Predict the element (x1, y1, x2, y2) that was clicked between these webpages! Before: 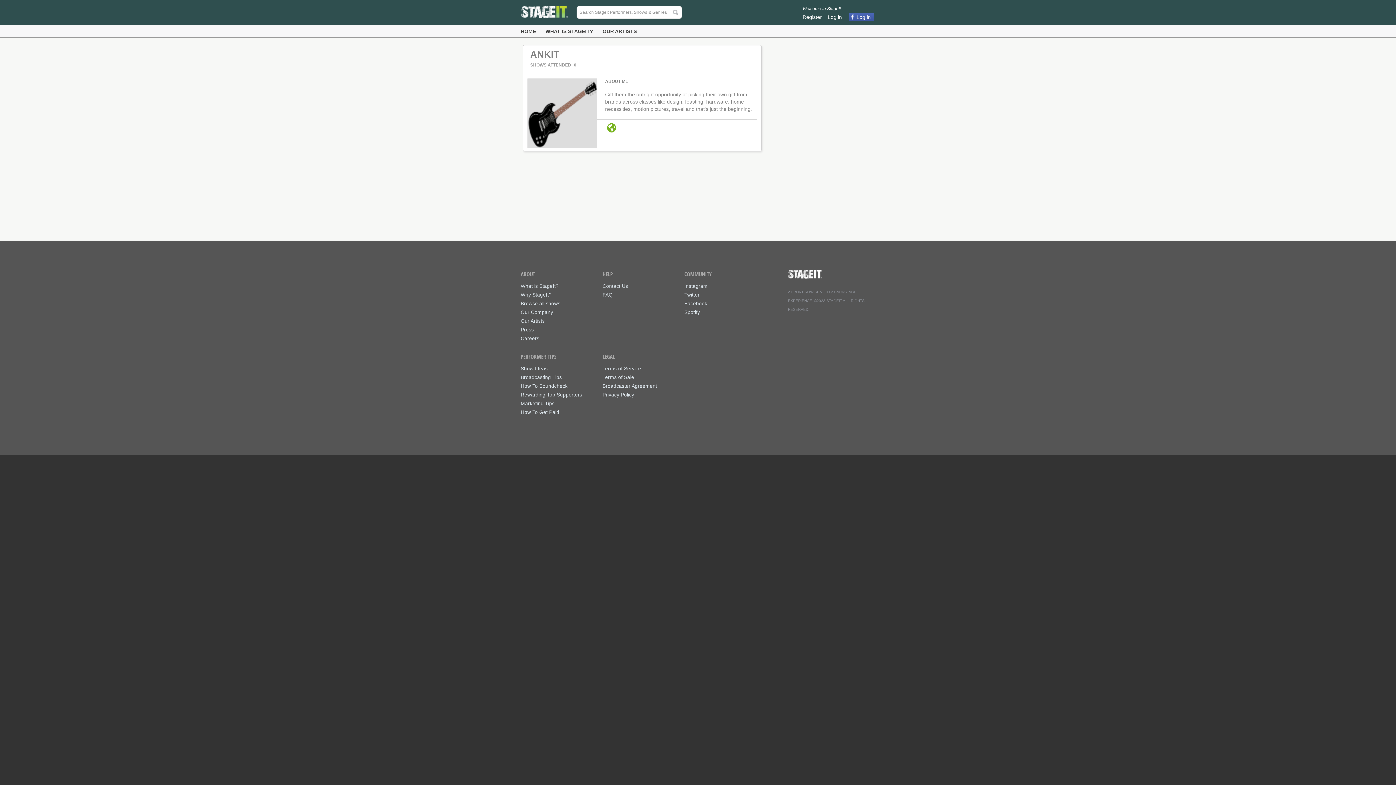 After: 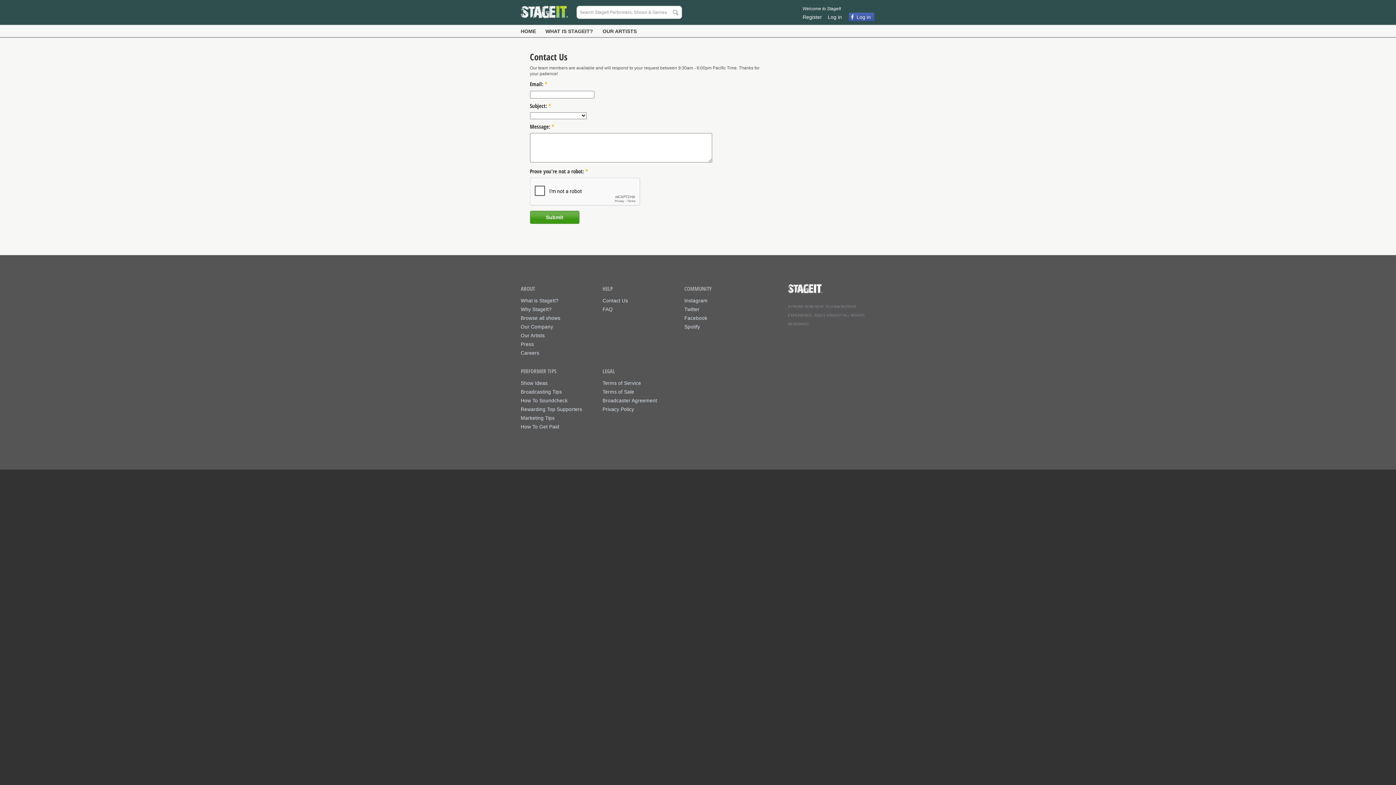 Action: bbox: (602, 283, 628, 289) label: Contact Us